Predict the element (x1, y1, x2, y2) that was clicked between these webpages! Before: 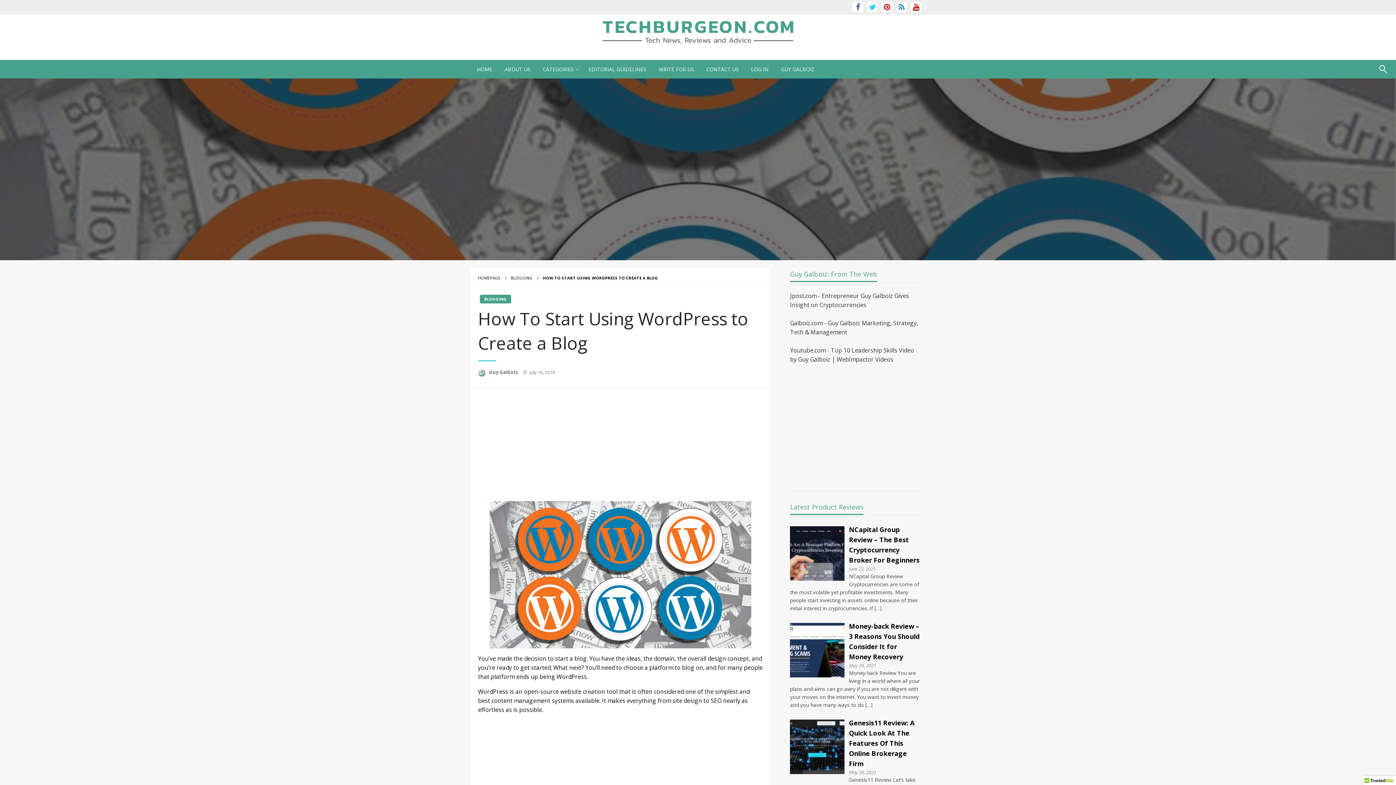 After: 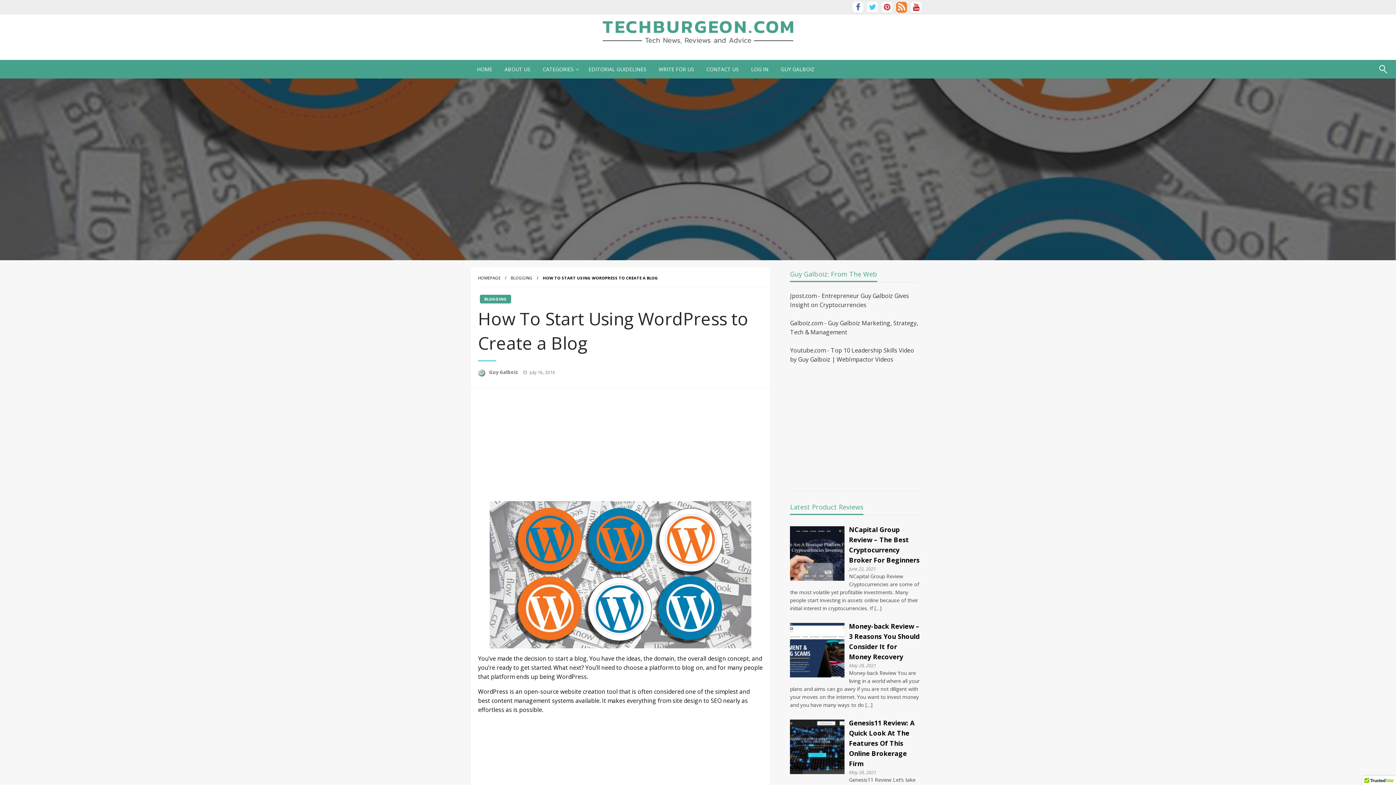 Action: bbox: (896, 1, 907, 12)